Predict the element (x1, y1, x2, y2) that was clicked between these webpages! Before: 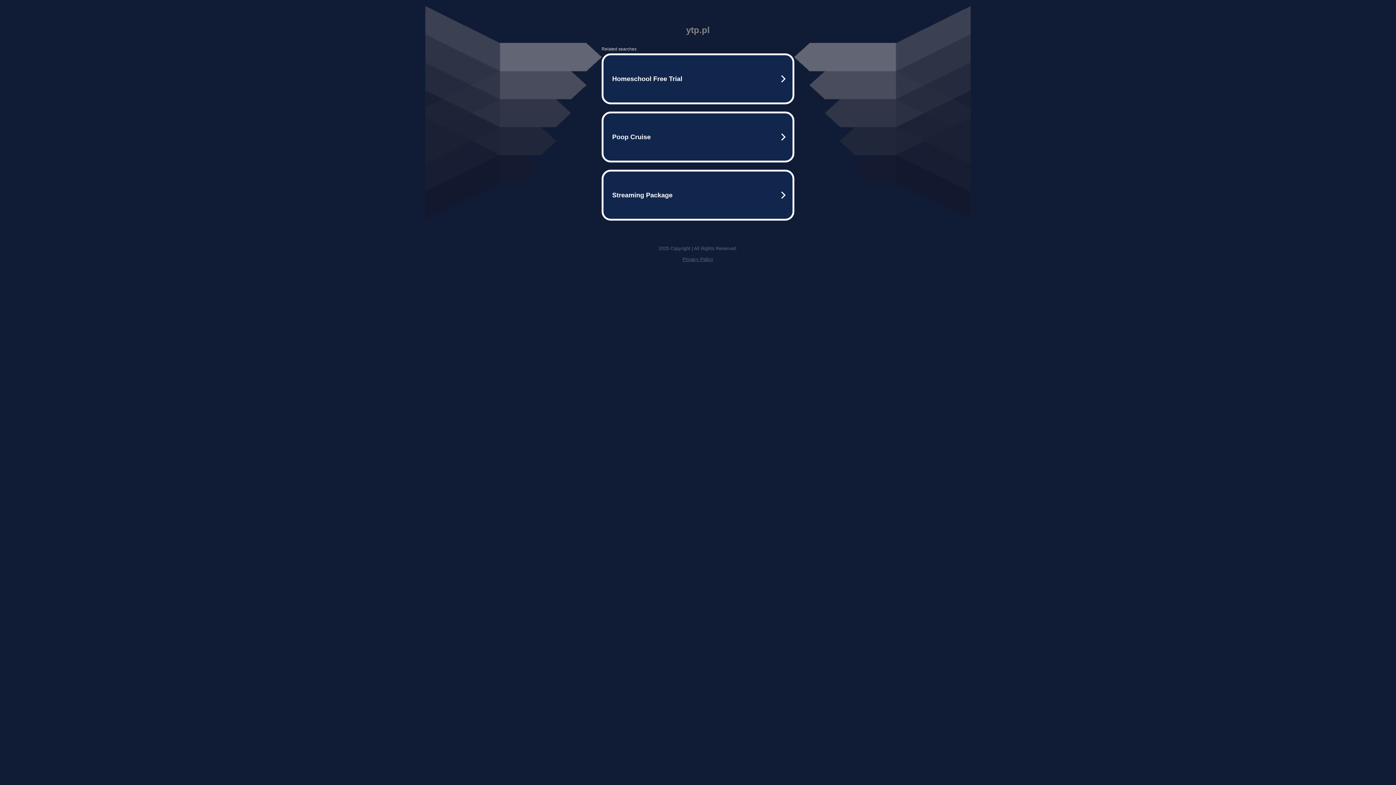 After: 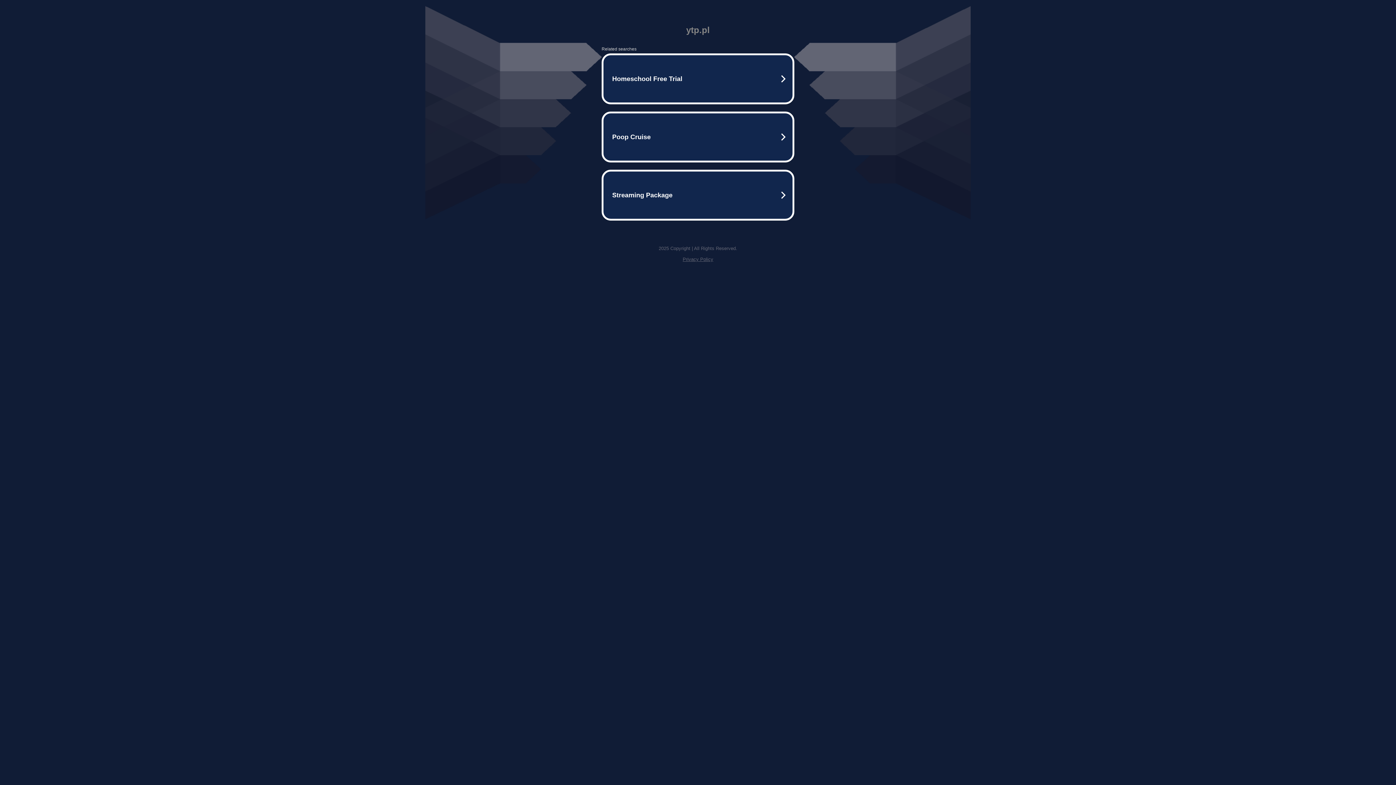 Action: bbox: (682, 256, 713, 262) label: Privacy Policy